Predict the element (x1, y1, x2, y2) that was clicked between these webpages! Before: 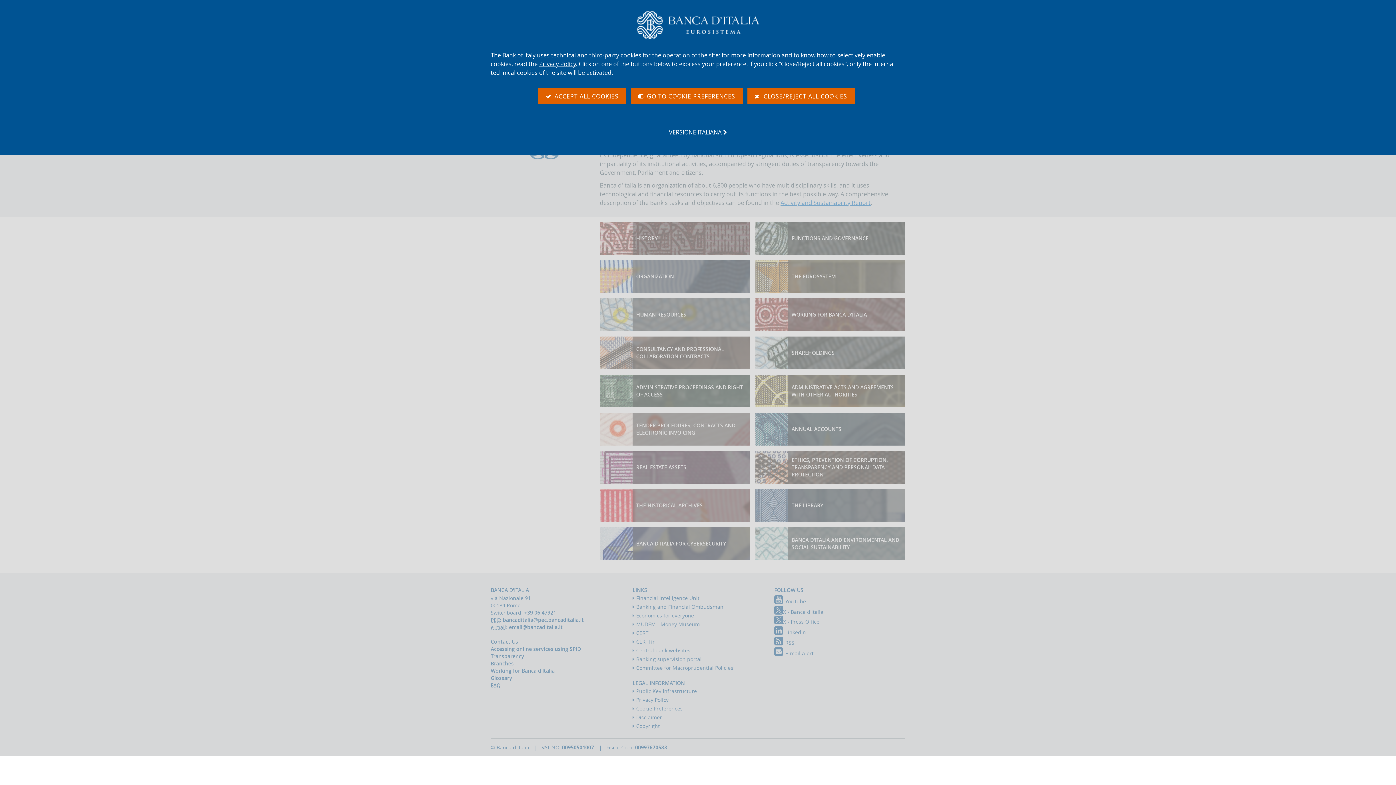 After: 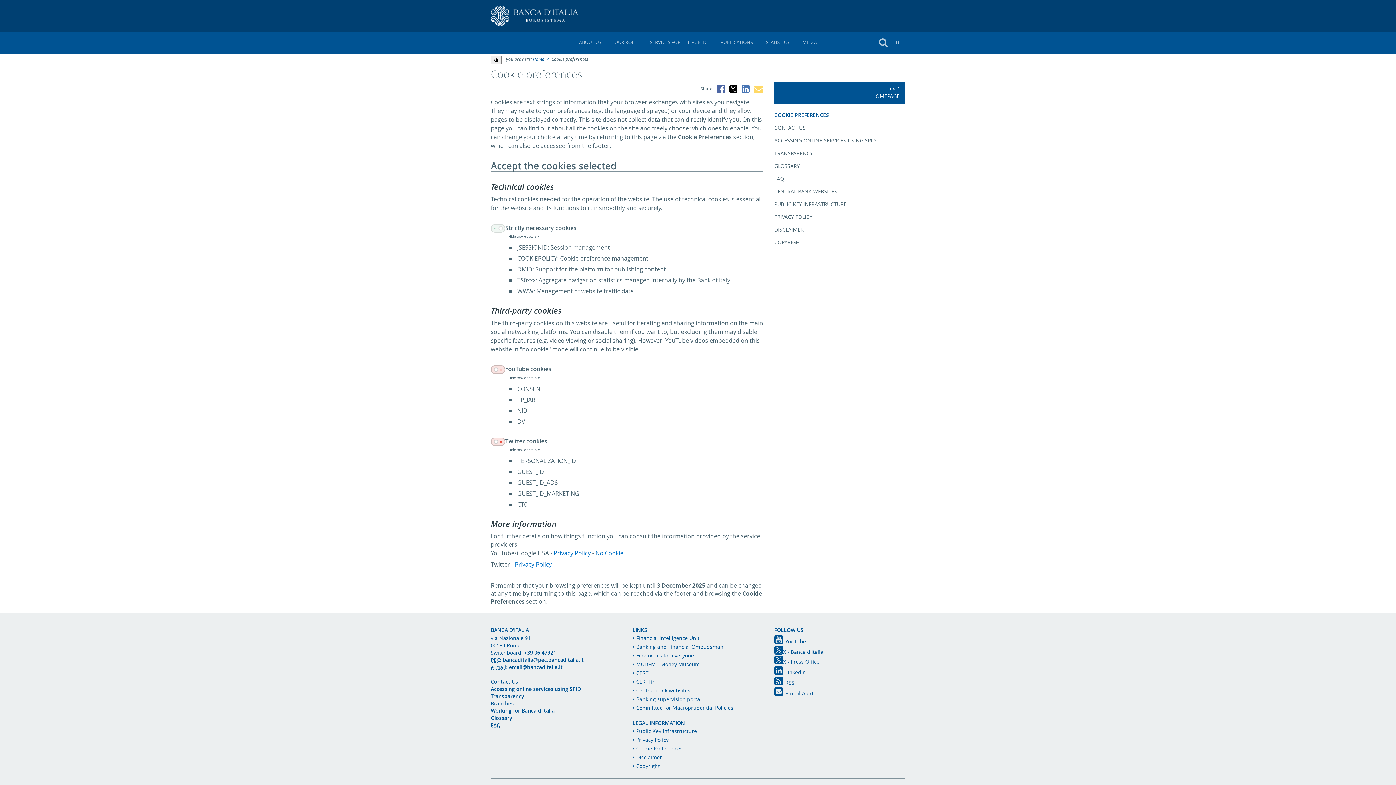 Action: label:    GO TO COOKIE PREFERENCES bbox: (630, 88, 742, 104)